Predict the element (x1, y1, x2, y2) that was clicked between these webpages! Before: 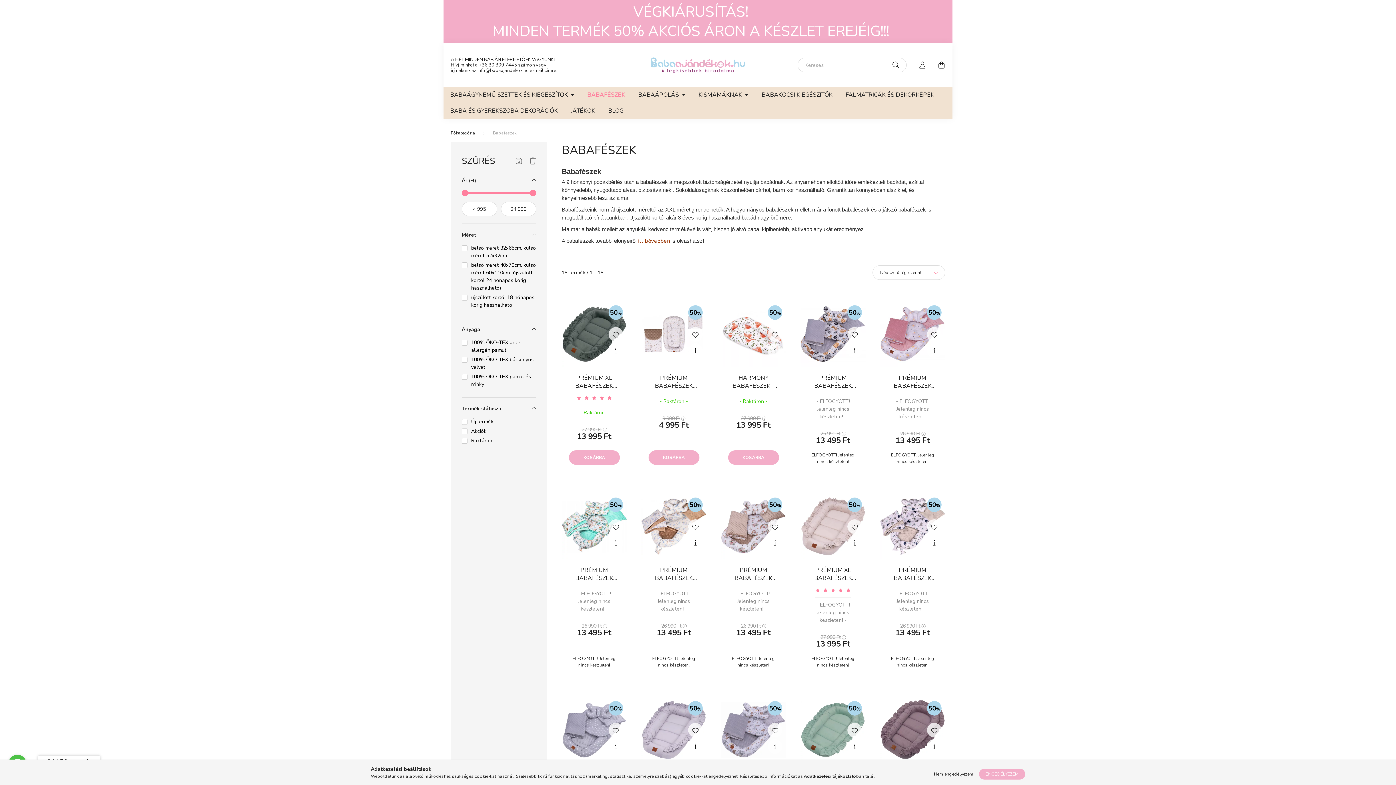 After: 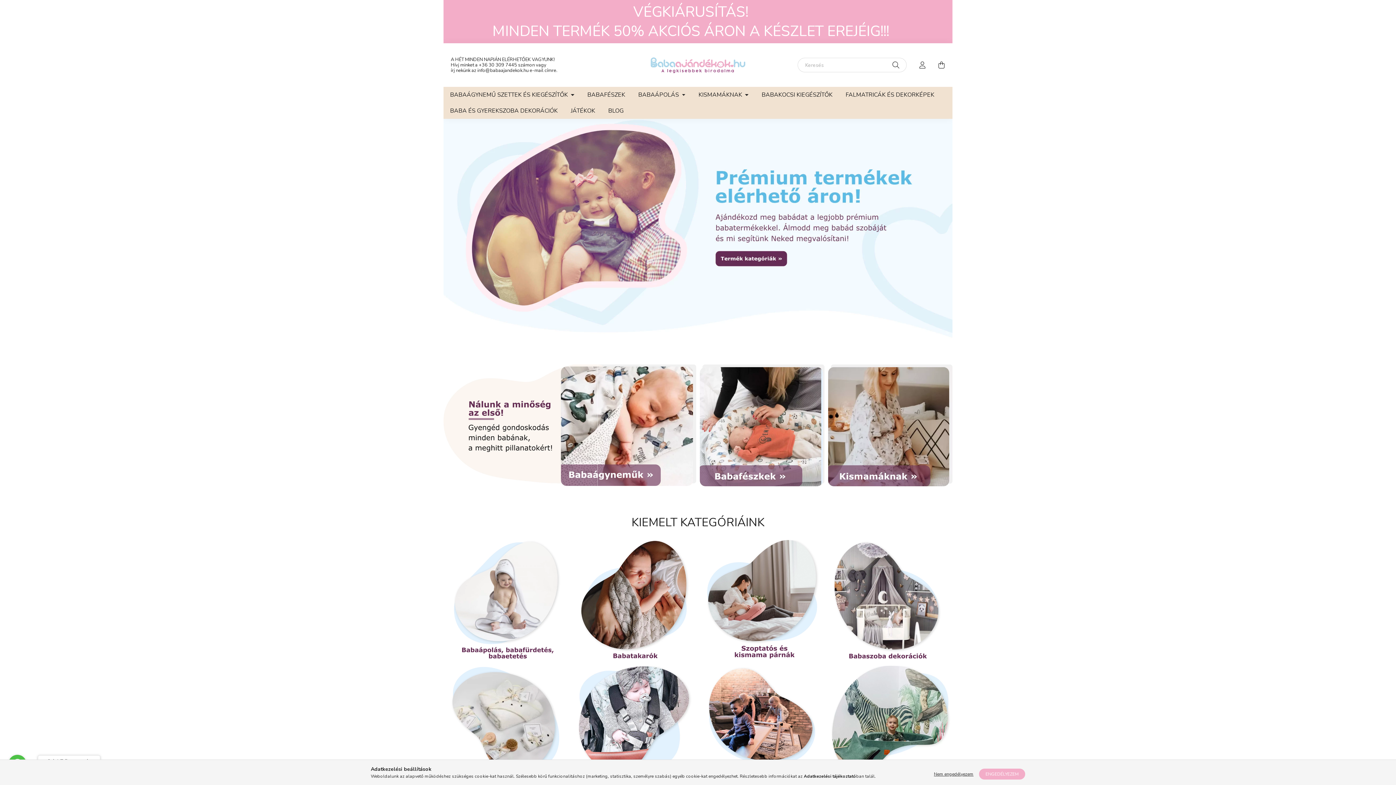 Action: bbox: (650, 61, 745, 68)